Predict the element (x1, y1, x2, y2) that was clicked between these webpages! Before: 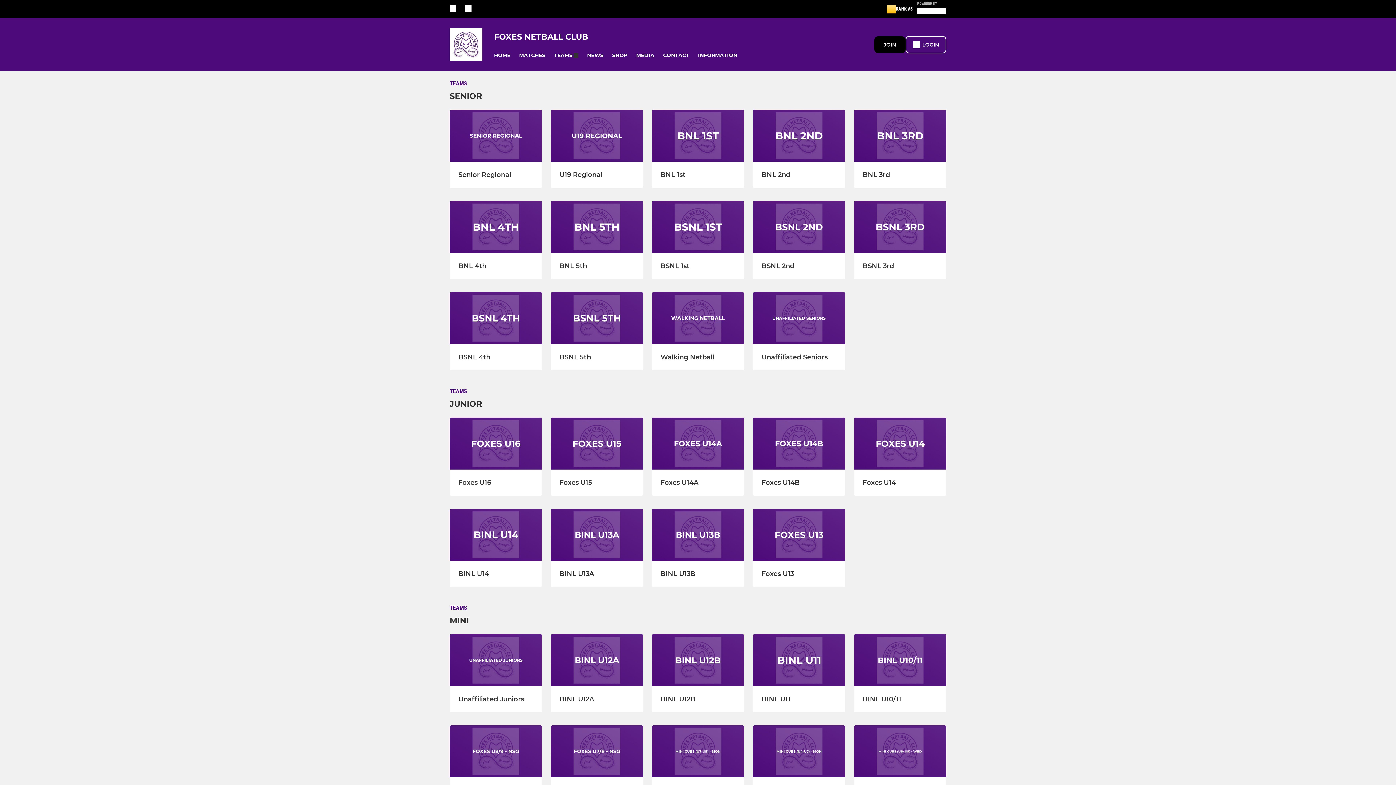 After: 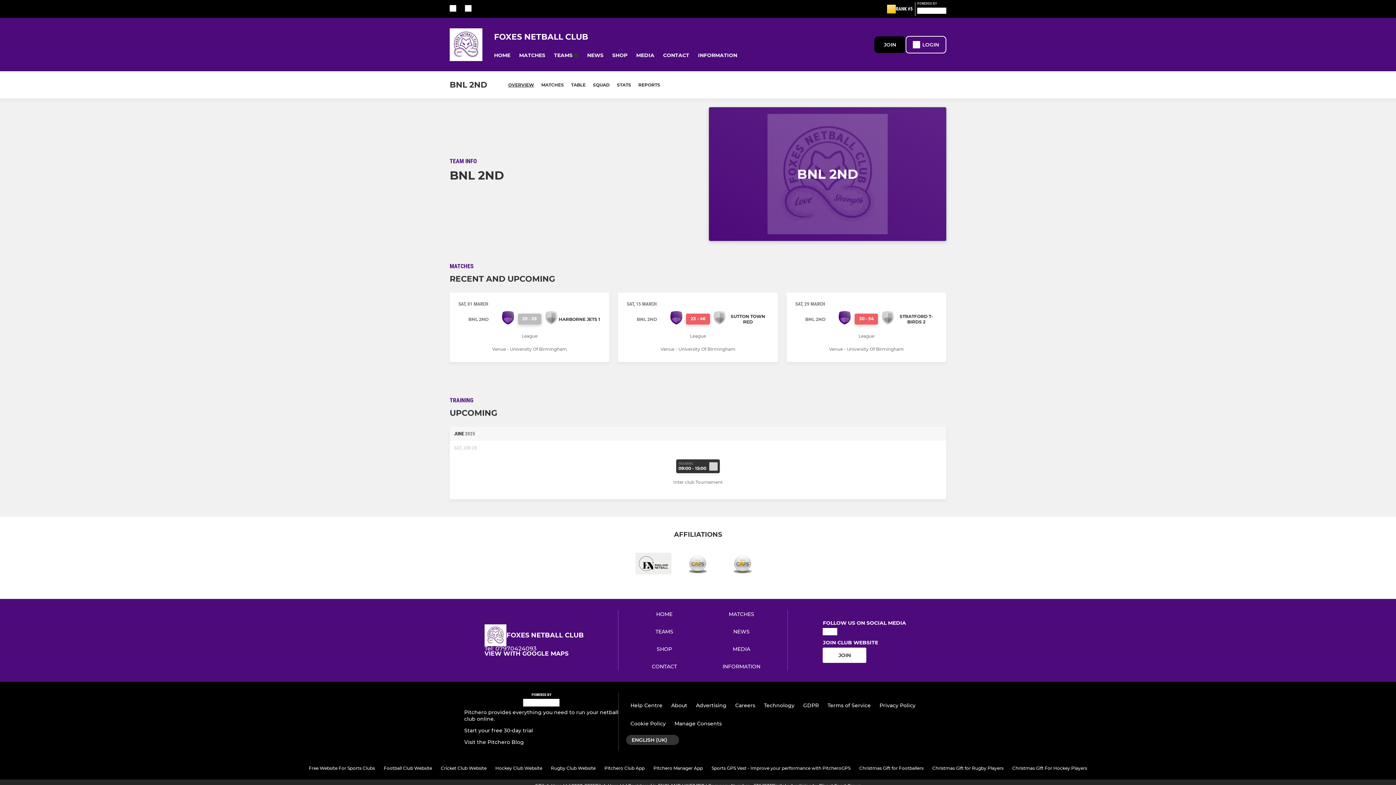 Action: label: BNL 2nd bbox: (753, 109, 845, 161)